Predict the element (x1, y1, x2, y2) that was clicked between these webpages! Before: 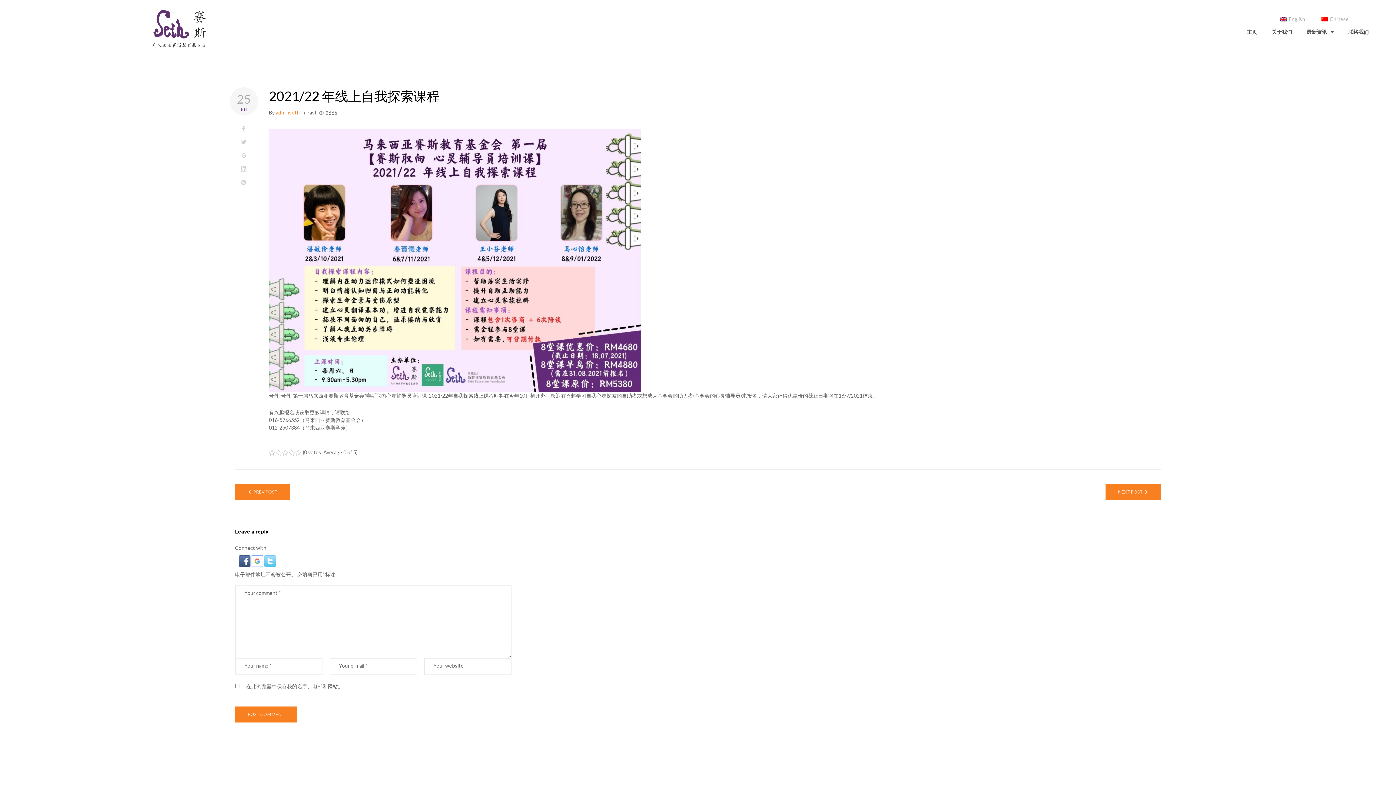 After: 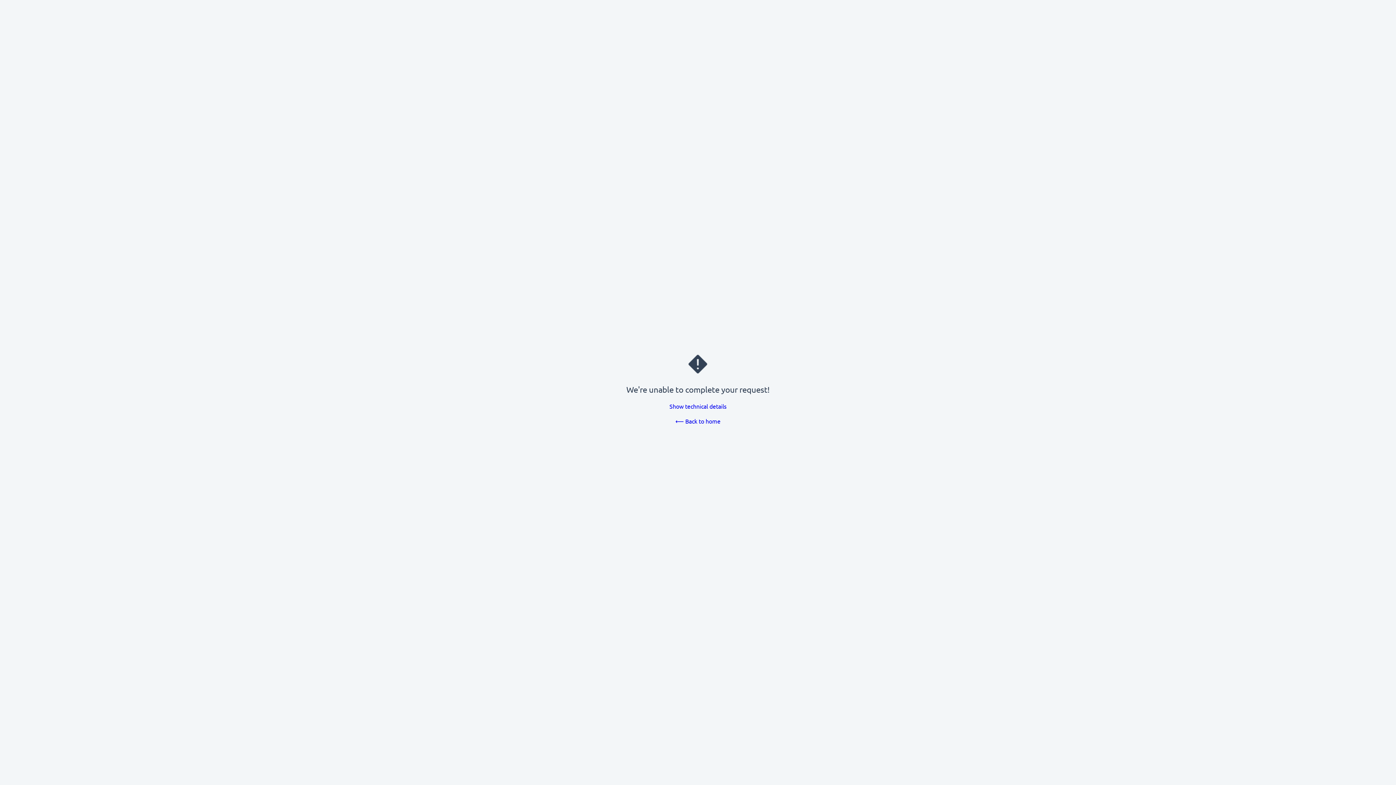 Action: bbox: (264, 556, 275, 562)